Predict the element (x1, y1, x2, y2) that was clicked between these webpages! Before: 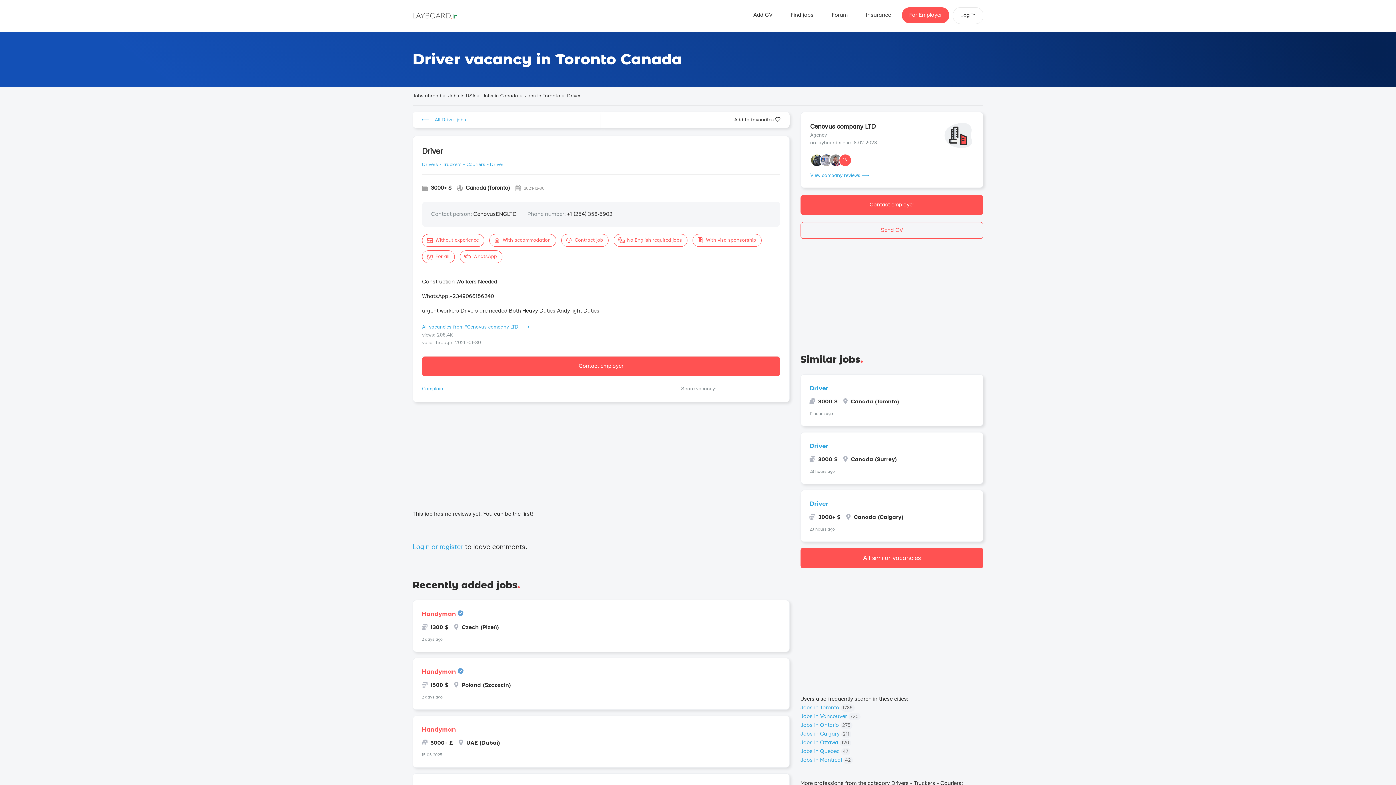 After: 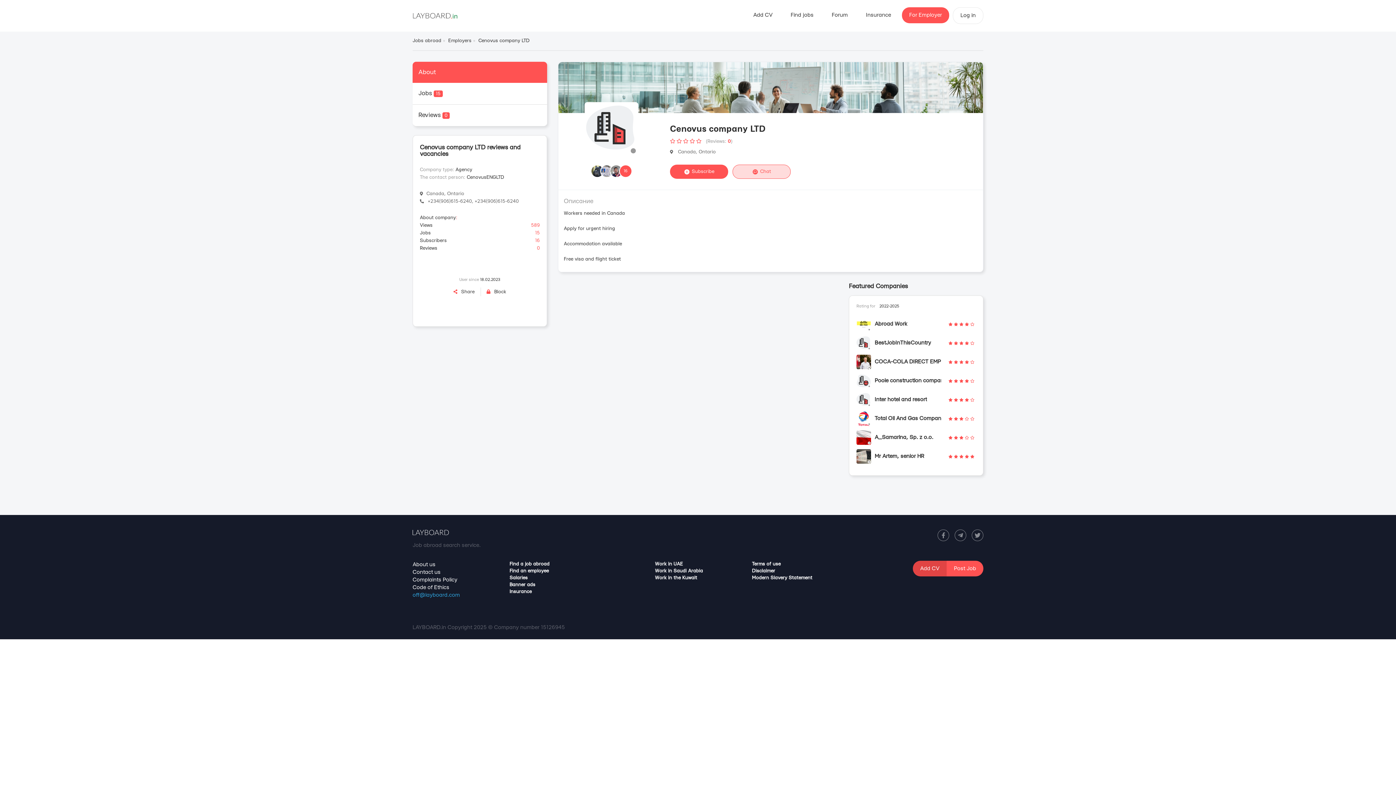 Action: label: Cenovus company LTD bbox: (810, 121, 877, 131)